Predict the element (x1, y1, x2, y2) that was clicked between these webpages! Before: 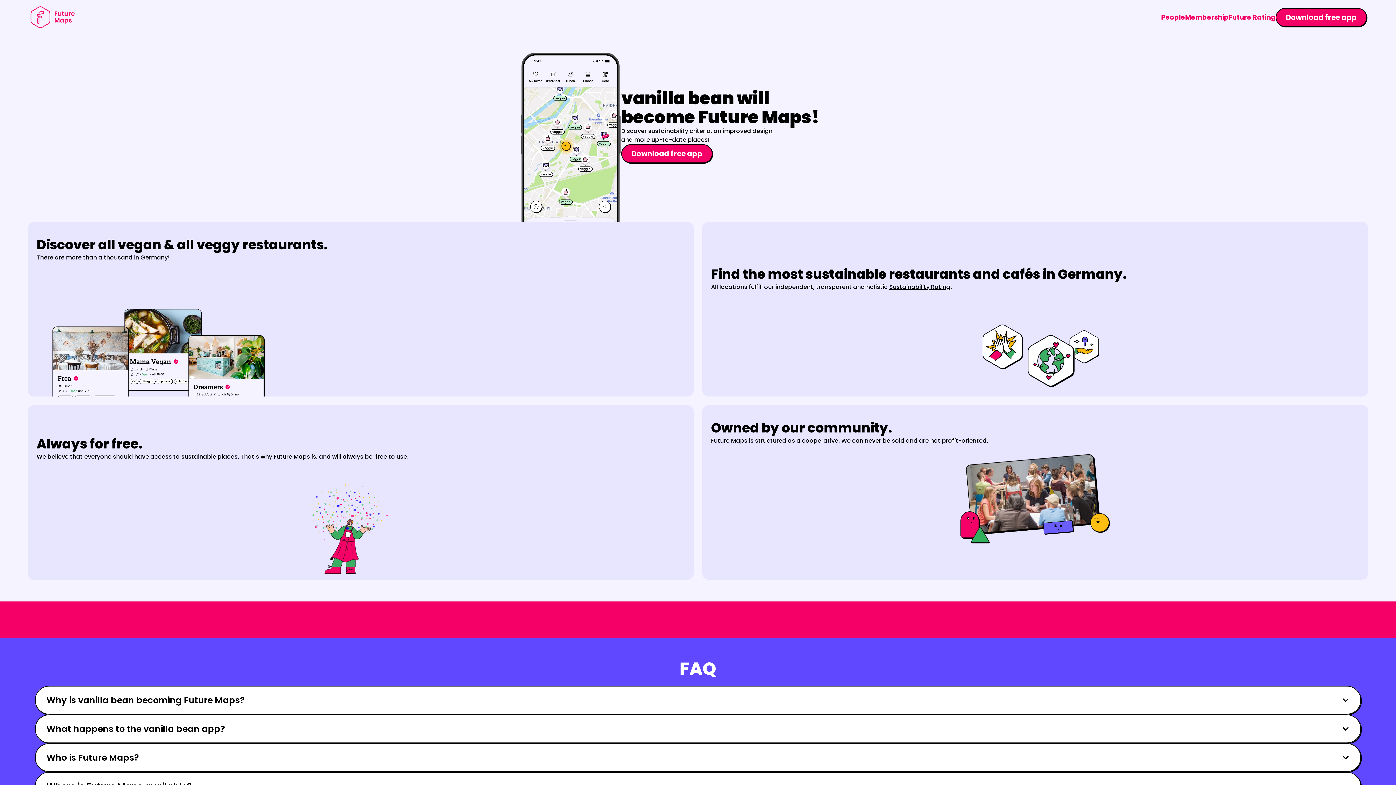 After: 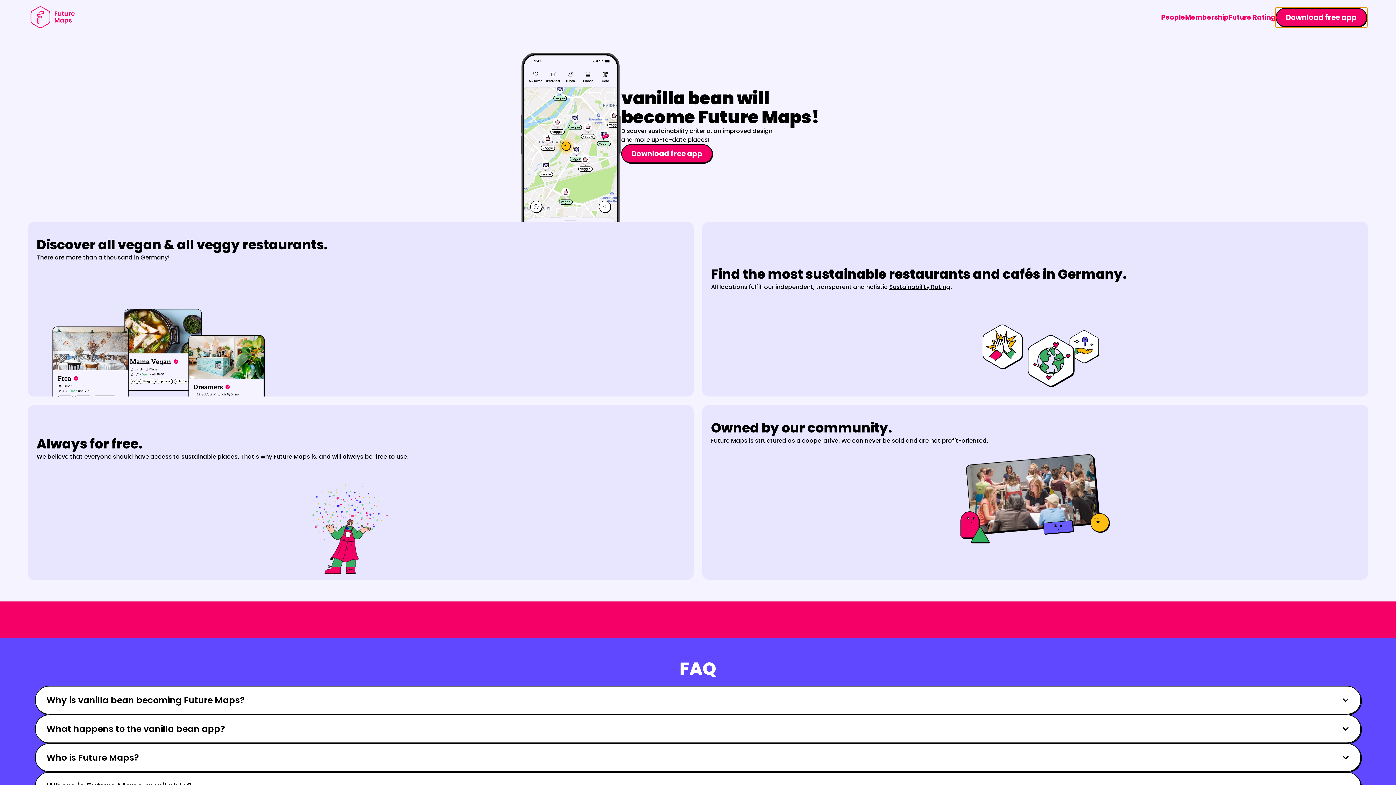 Action: label: Download free app bbox: (1276, 7, 1367, 26)